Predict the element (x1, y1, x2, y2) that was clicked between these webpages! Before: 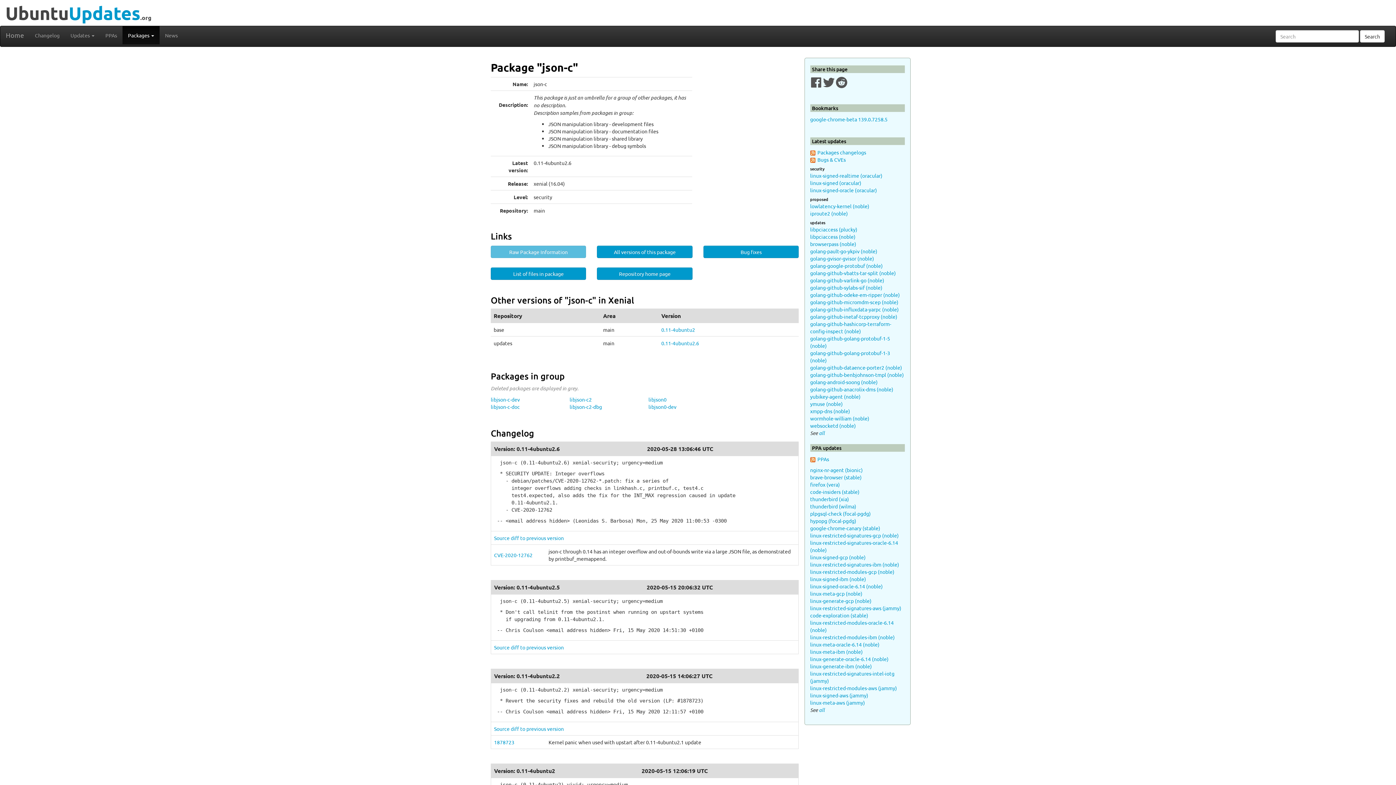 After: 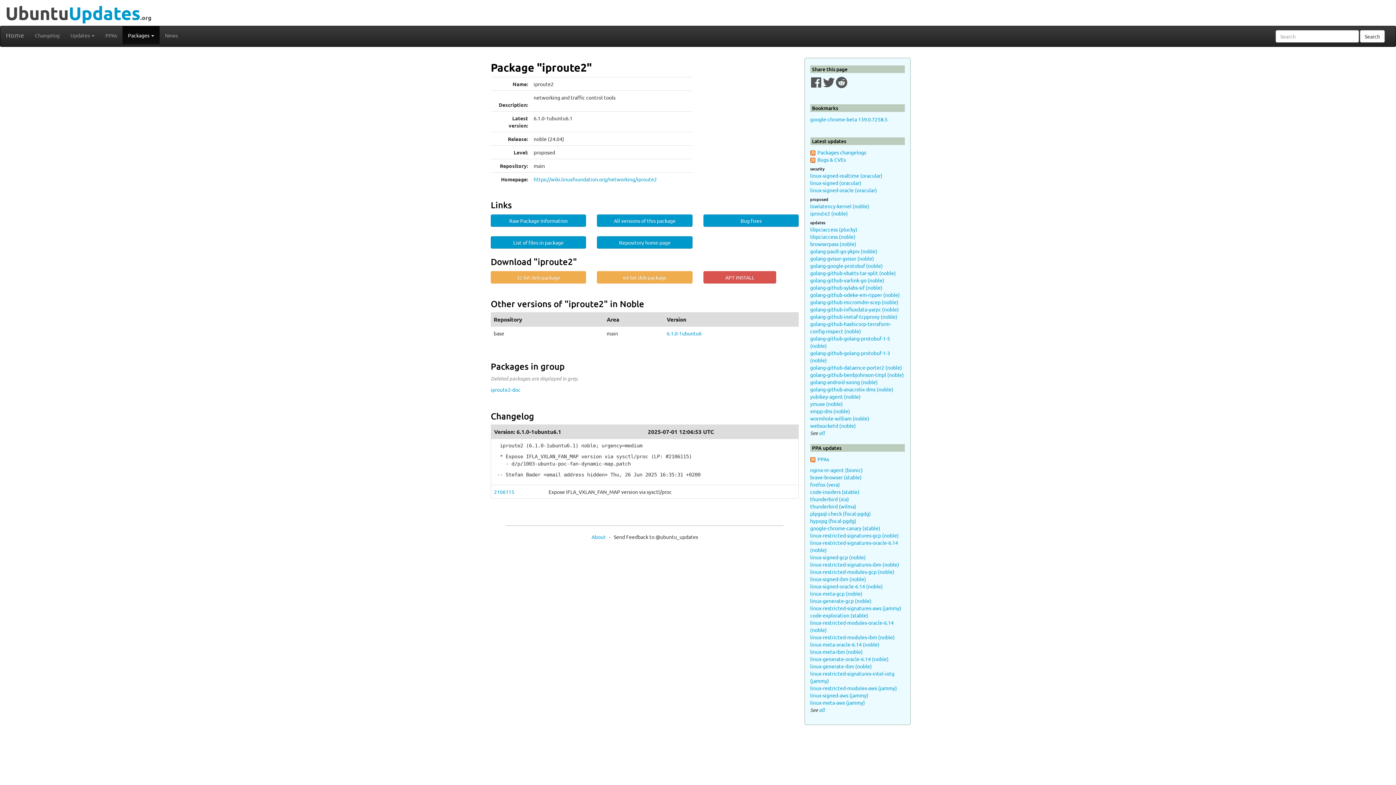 Action: bbox: (810, 210, 848, 216) label: iproute2 (noble)